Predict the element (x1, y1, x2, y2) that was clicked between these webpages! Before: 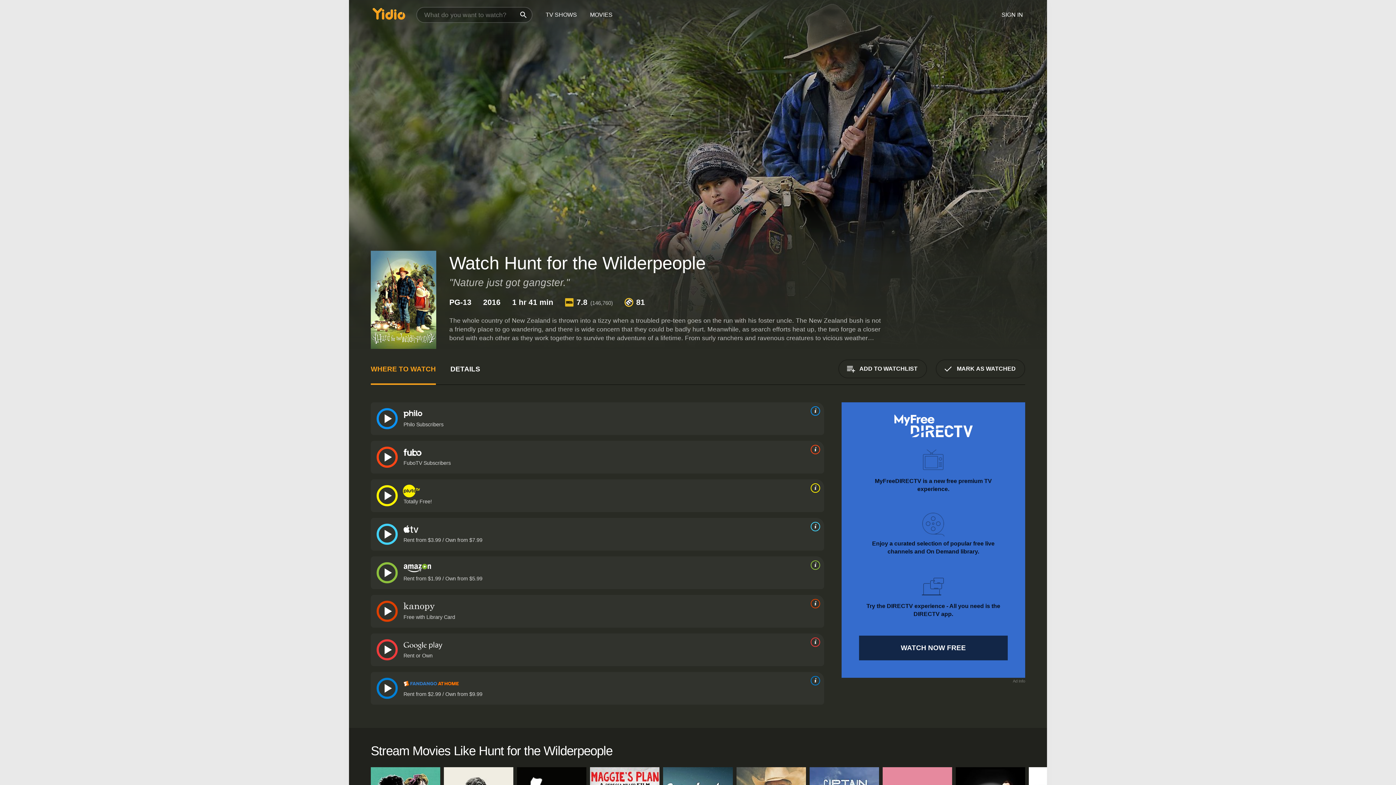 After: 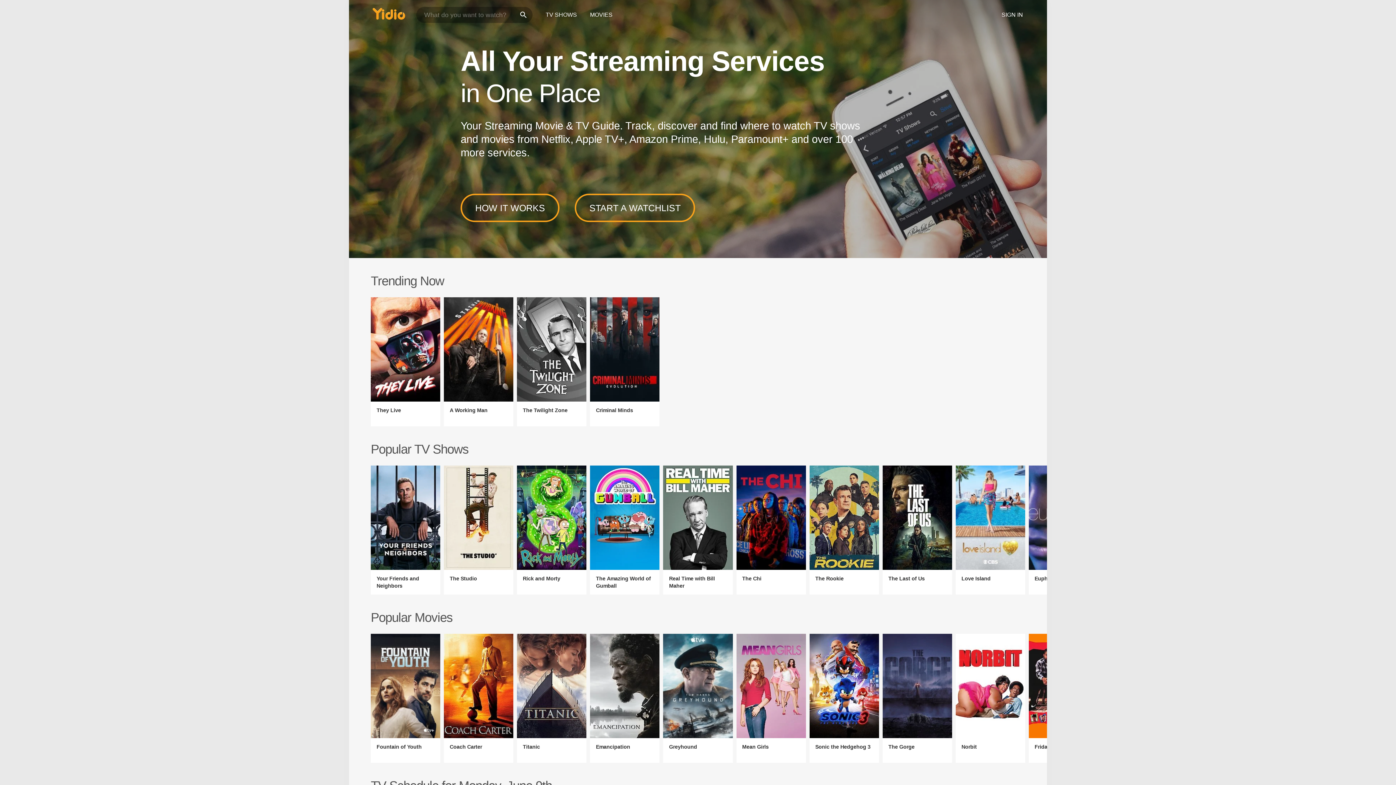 Action: bbox: (366, 0, 412, 32)